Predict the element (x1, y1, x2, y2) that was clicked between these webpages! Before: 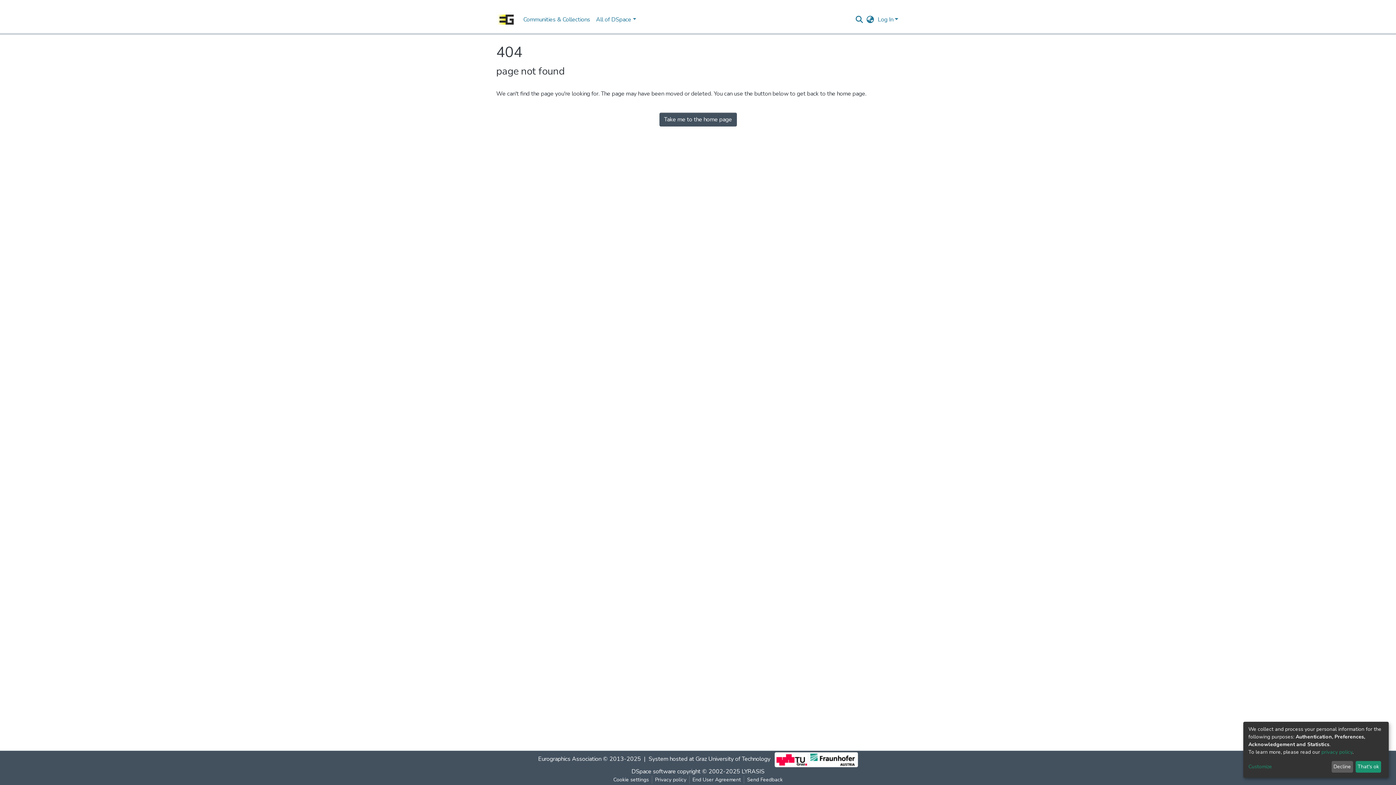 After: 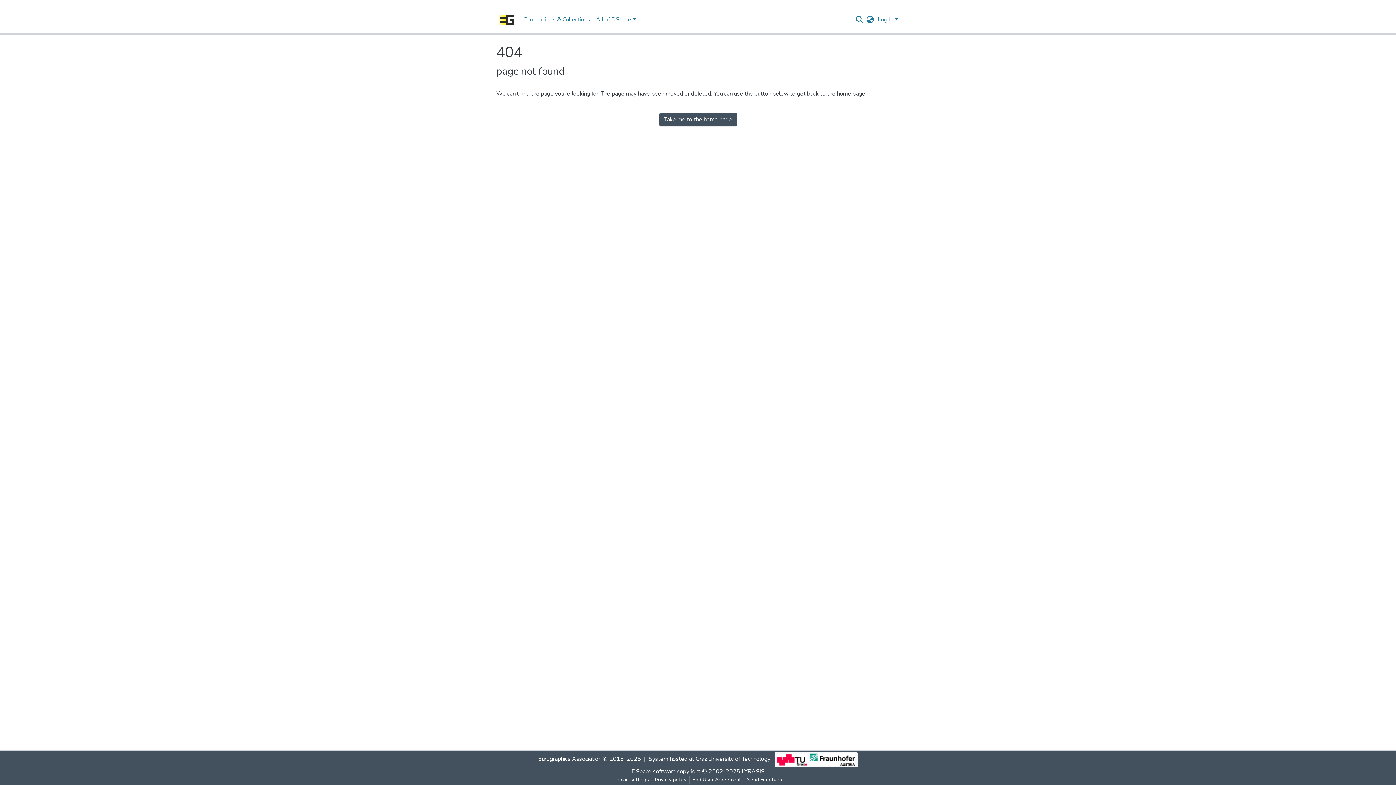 Action: bbox: (1355, 761, 1381, 773) label: That's ok